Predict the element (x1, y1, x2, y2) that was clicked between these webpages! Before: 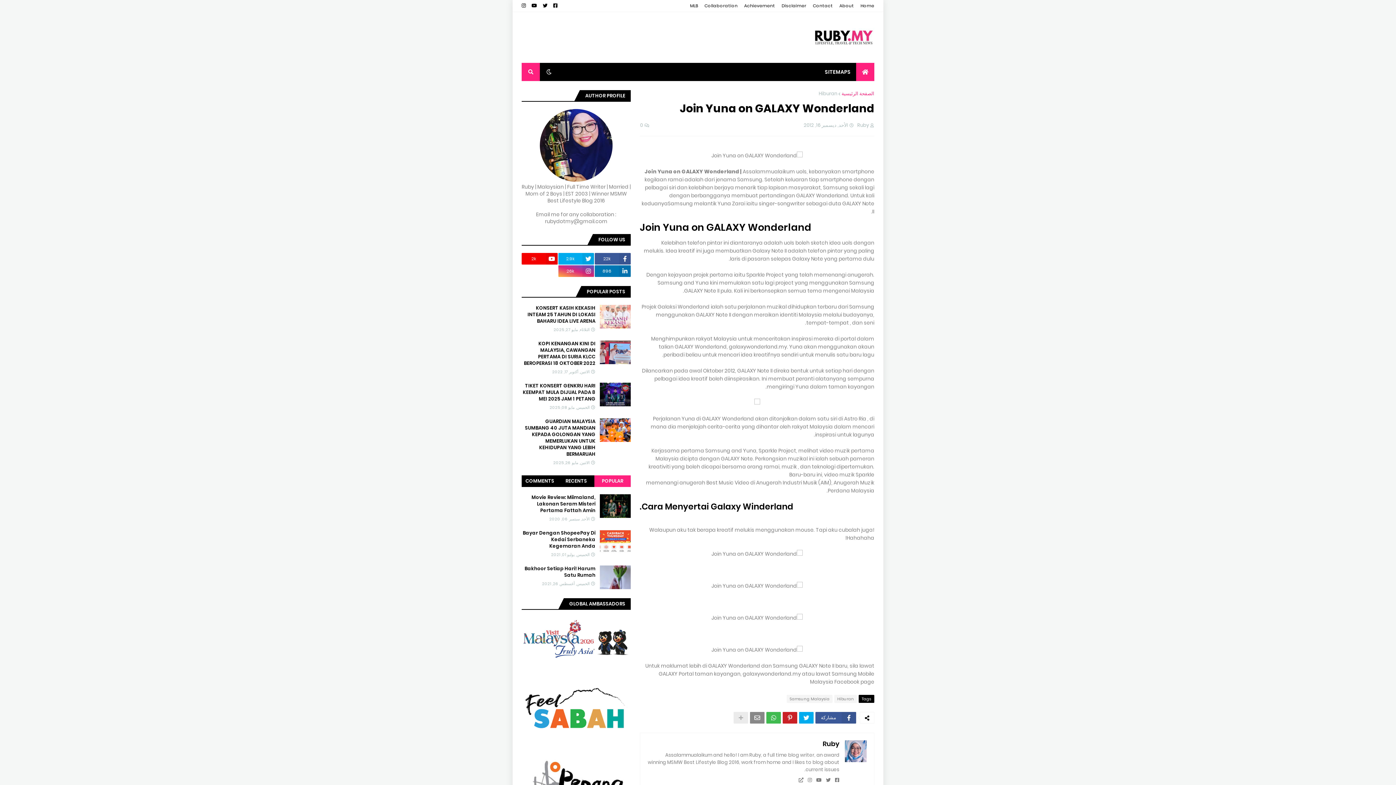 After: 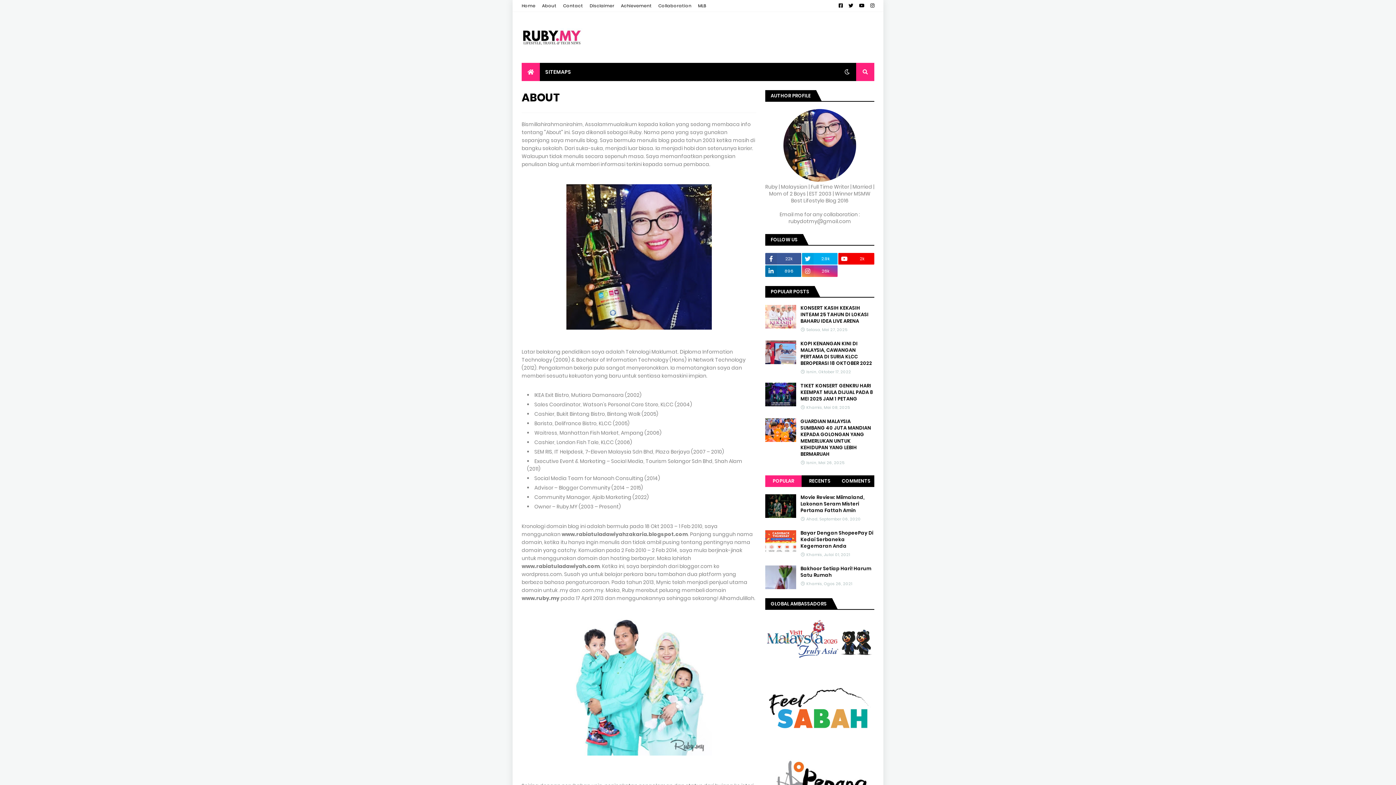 Action: label: About bbox: (839, 0, 854, 11)